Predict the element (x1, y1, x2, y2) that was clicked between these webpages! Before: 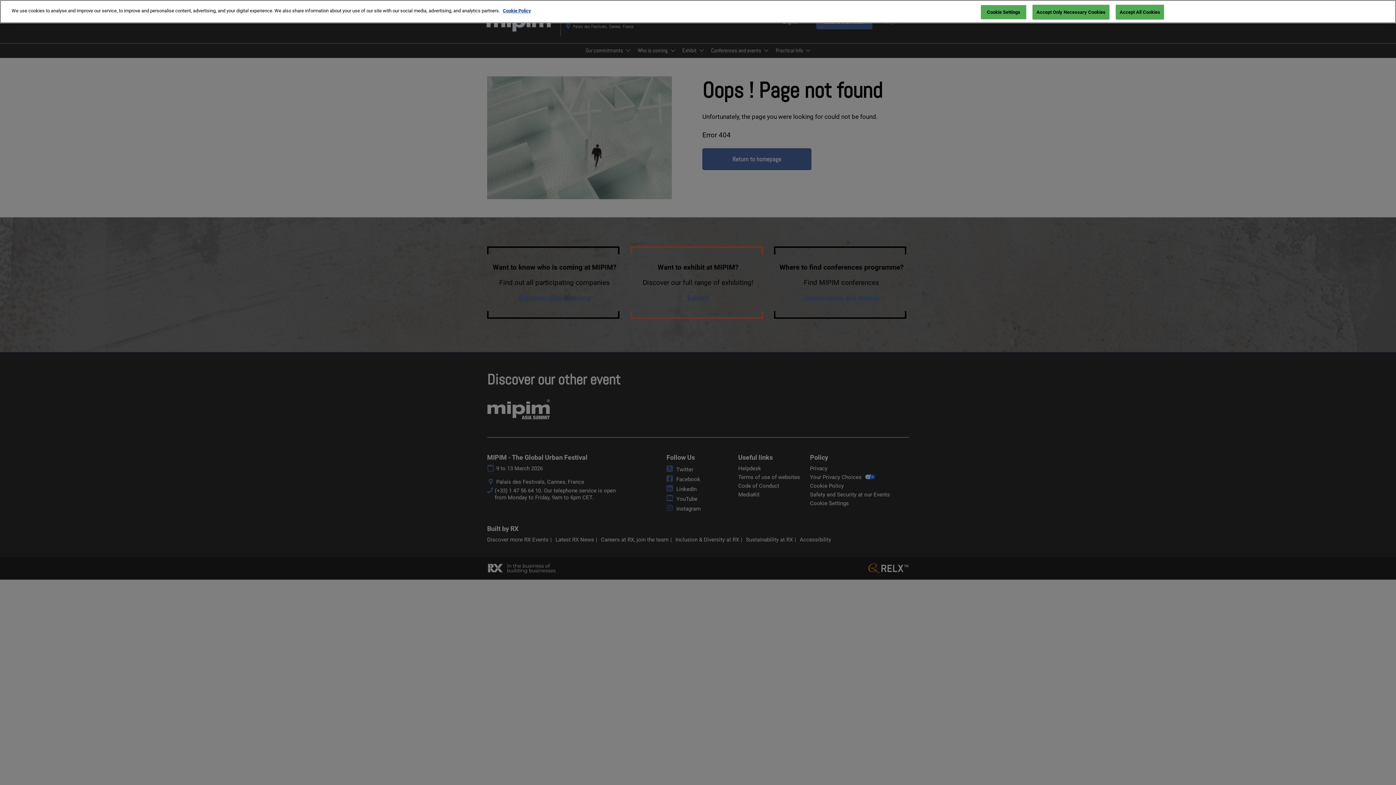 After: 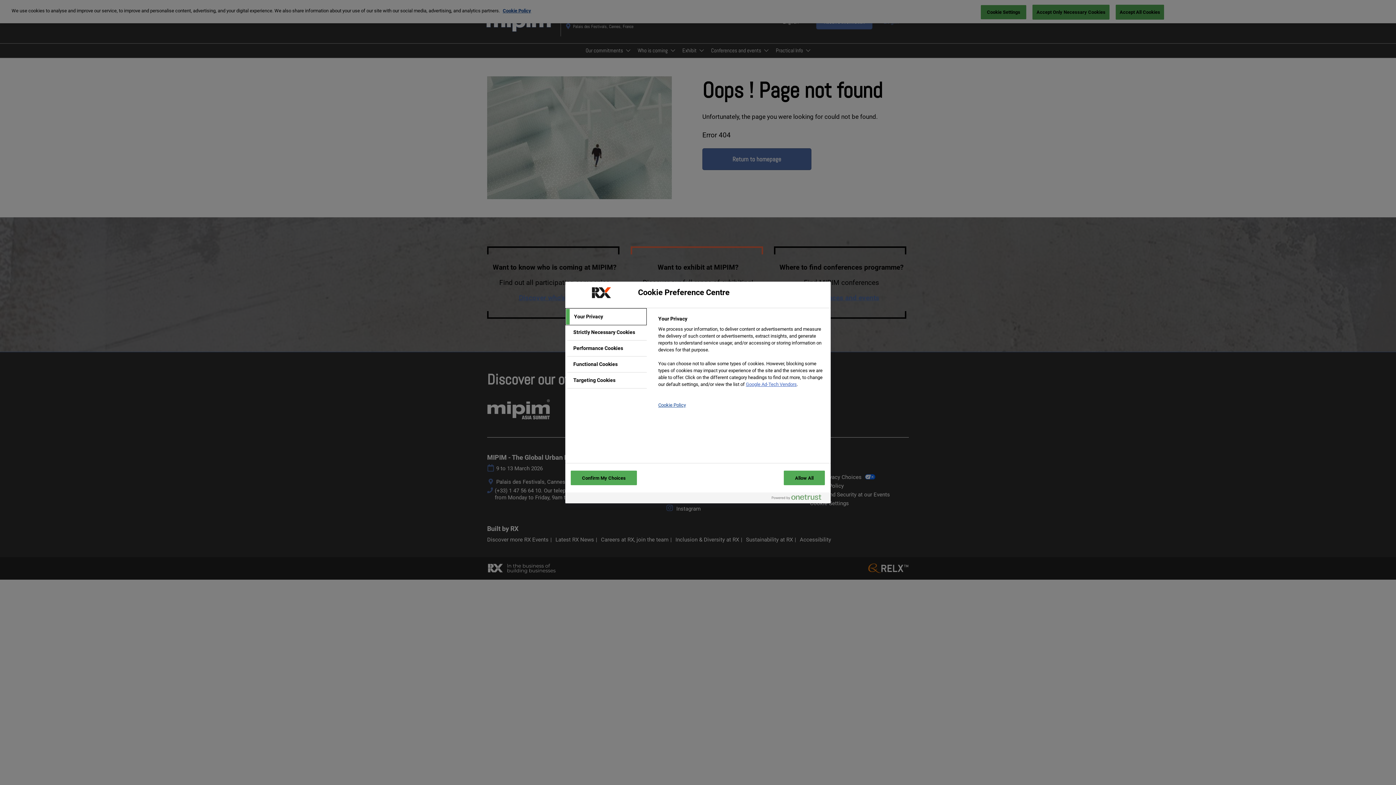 Action: bbox: (981, 5, 1026, 19) label: Cookie Settings